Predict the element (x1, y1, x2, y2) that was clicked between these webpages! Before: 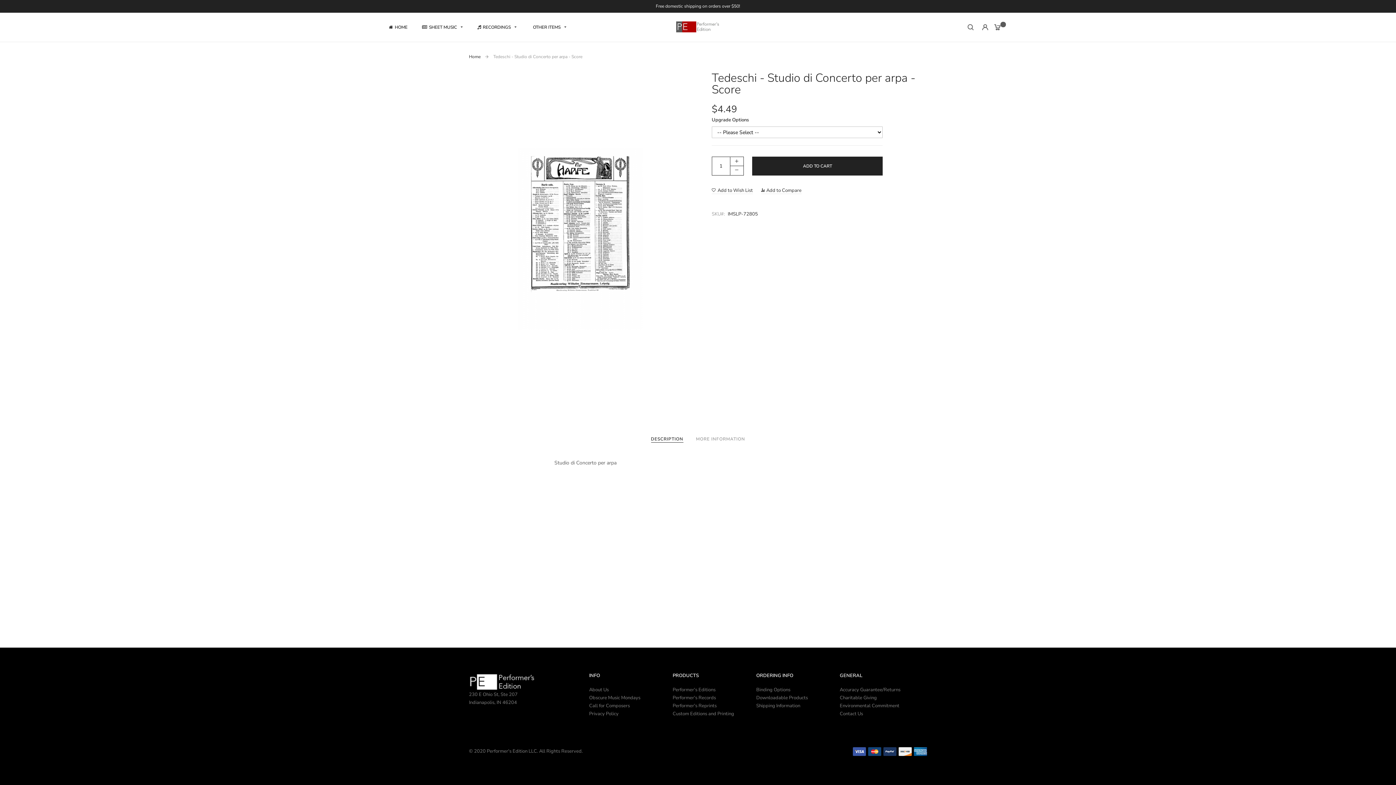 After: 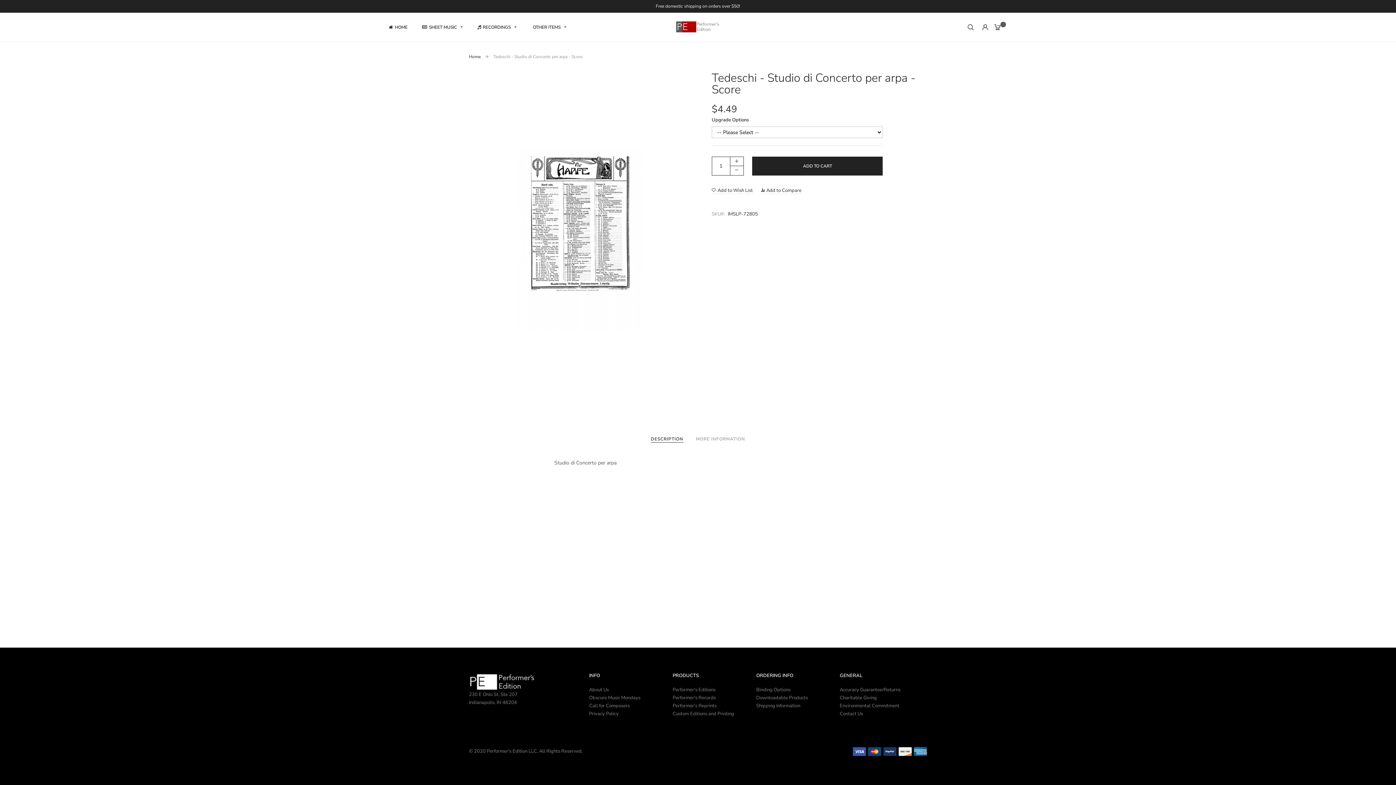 Action: bbox: (752, 156, 883, 175) label: ADD TO CART